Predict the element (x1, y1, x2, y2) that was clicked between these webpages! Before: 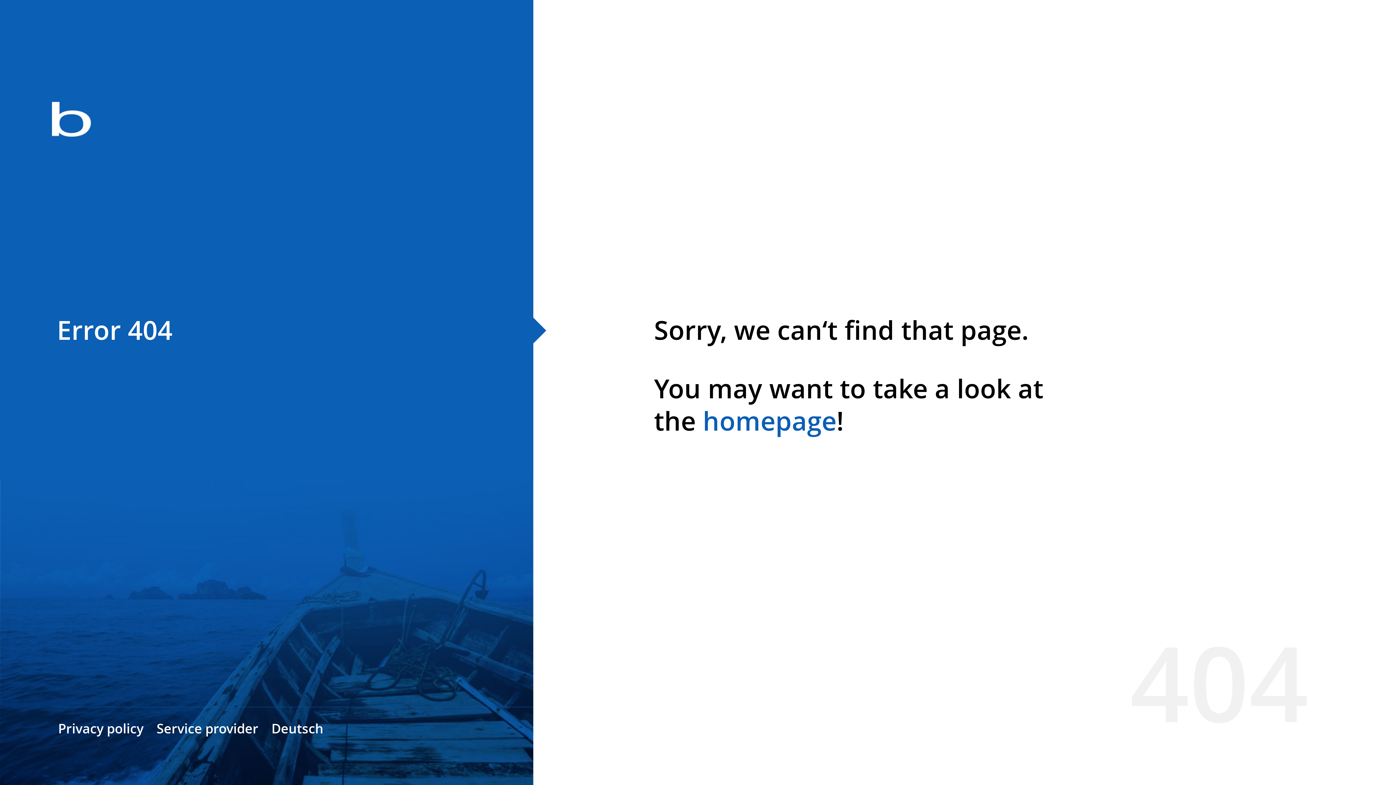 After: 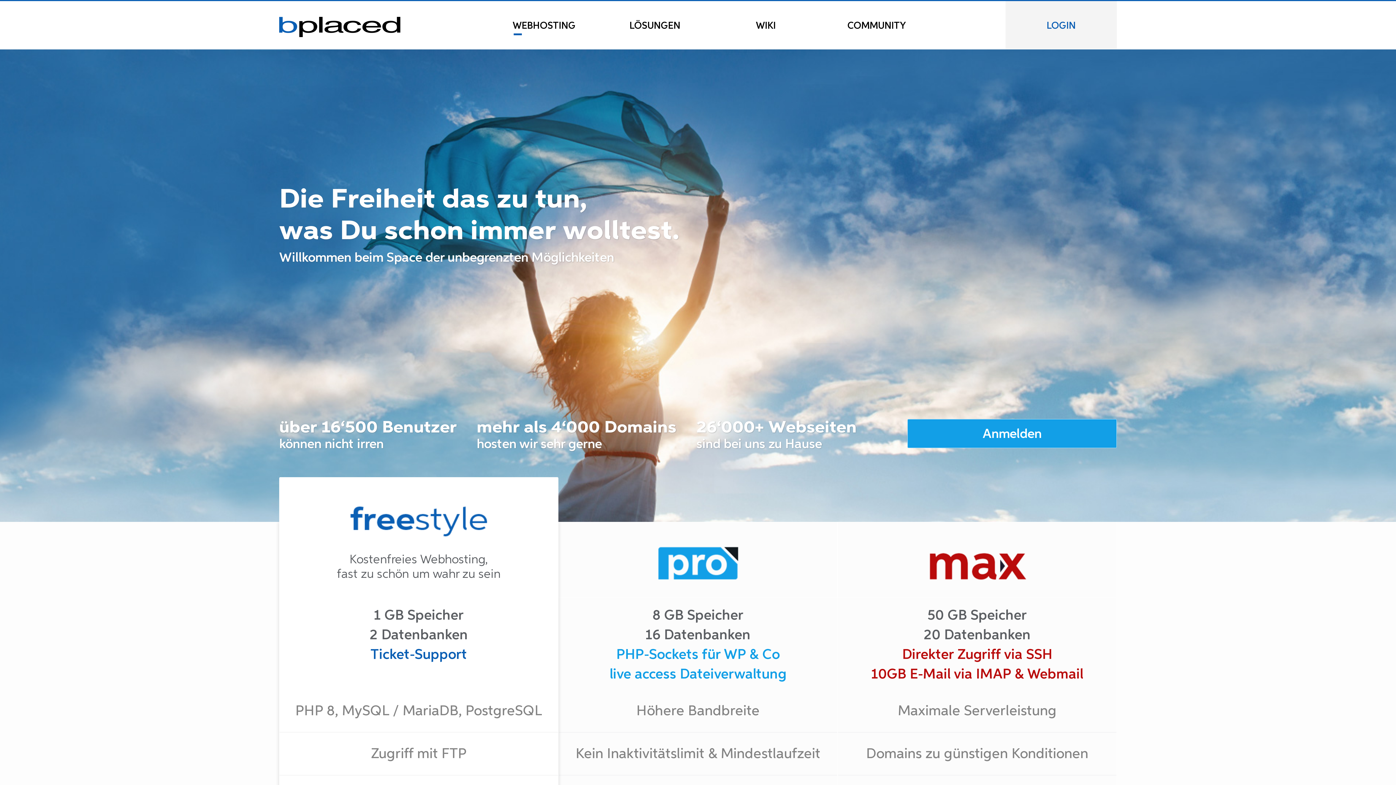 Action: bbox: (0, 78, 533, 163)